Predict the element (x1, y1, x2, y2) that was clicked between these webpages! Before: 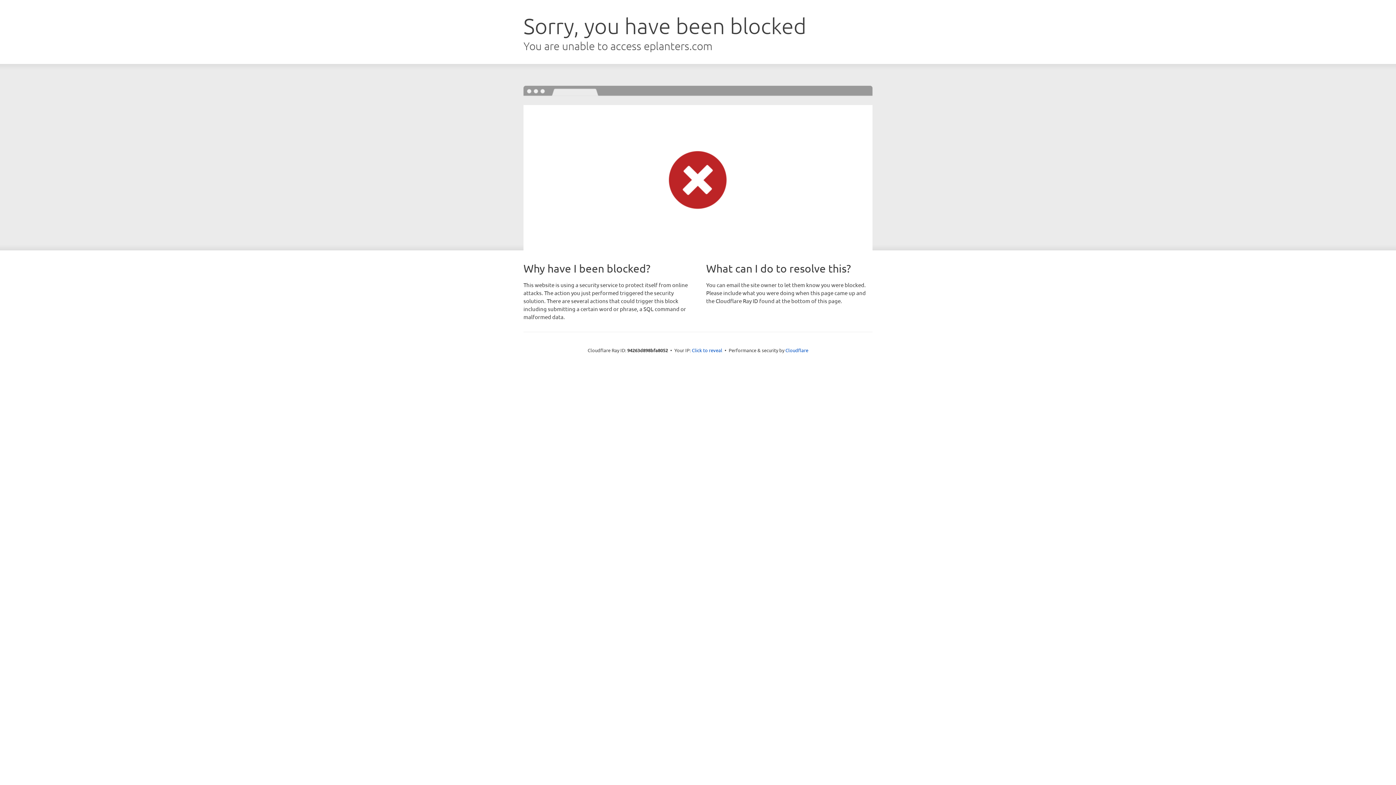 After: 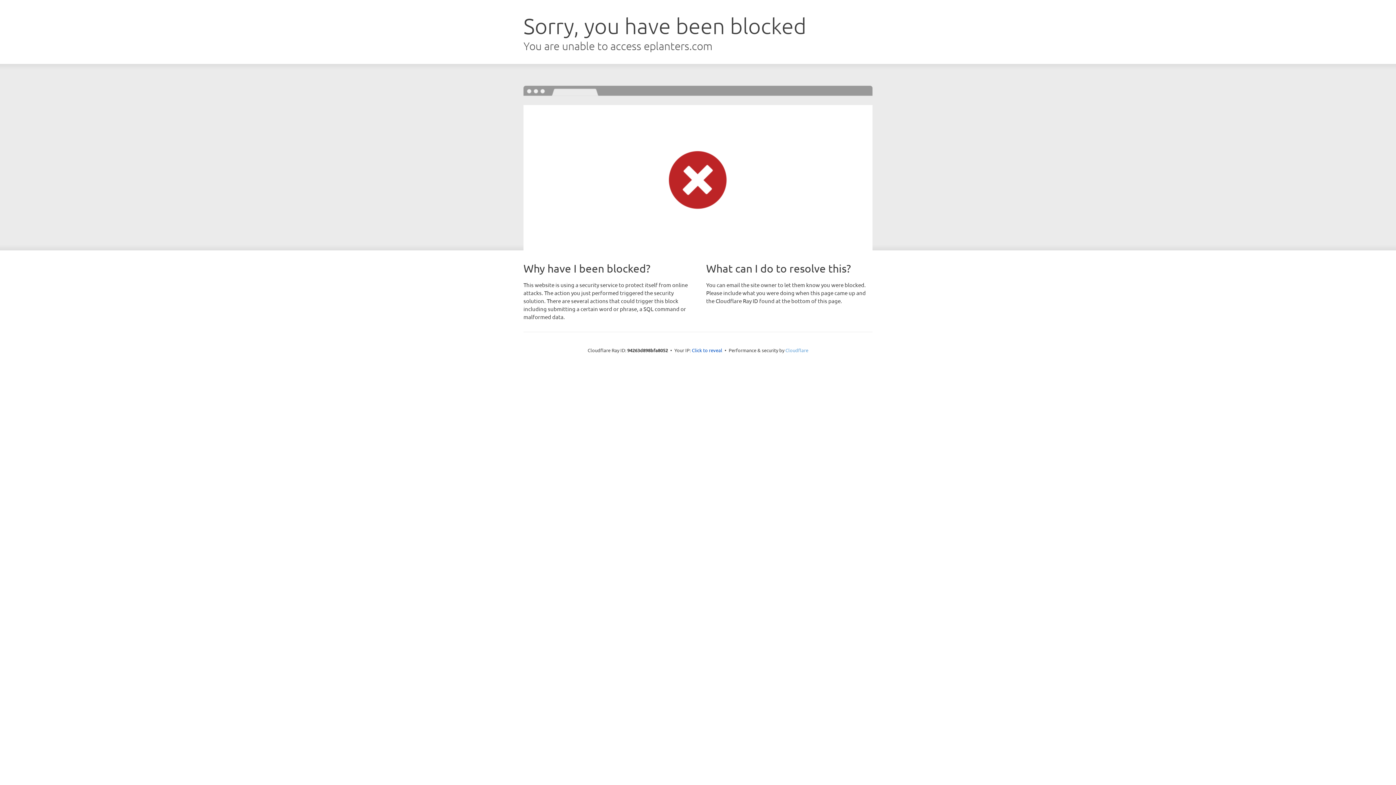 Action: bbox: (785, 347, 808, 353) label: Cloudflare